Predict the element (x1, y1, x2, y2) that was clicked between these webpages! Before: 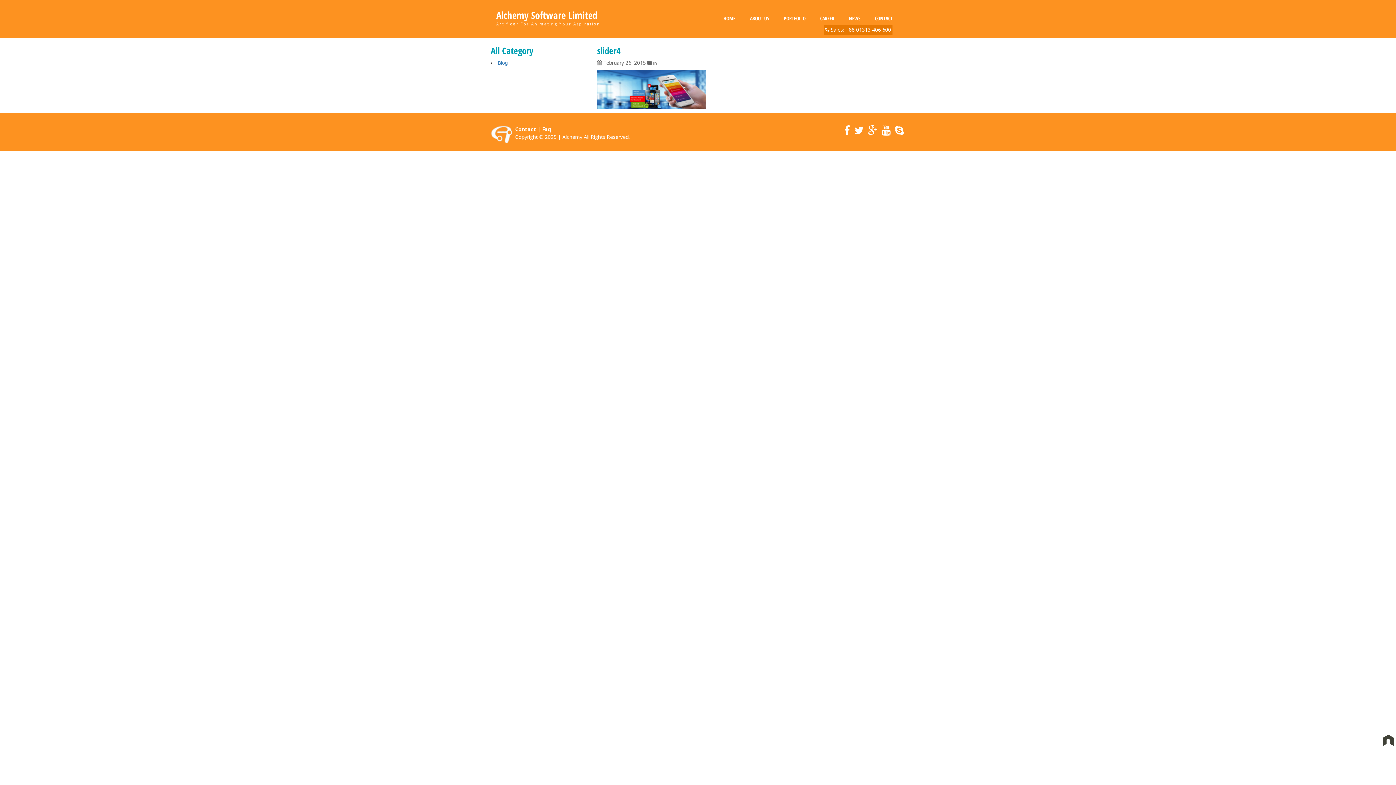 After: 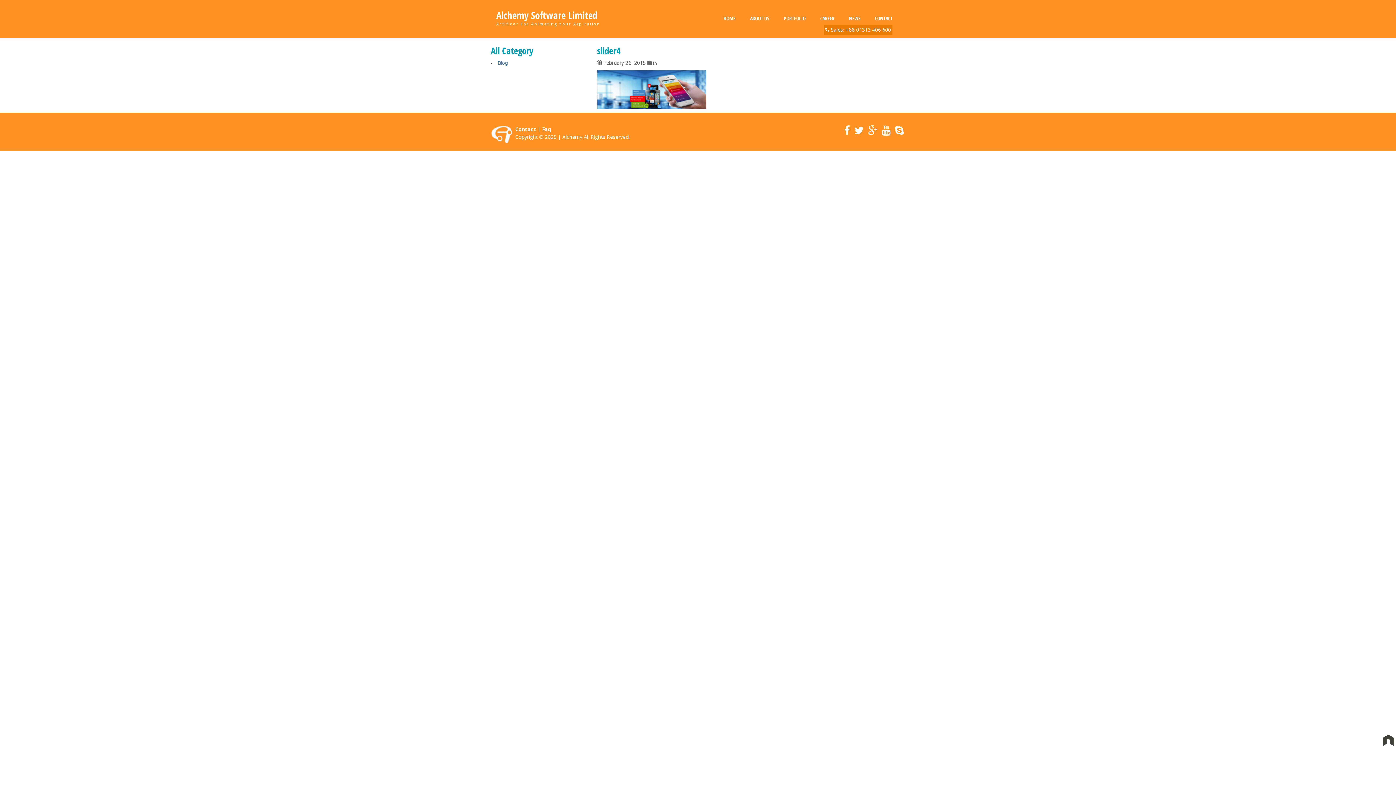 Action: bbox: (893, 125, 905, 136)